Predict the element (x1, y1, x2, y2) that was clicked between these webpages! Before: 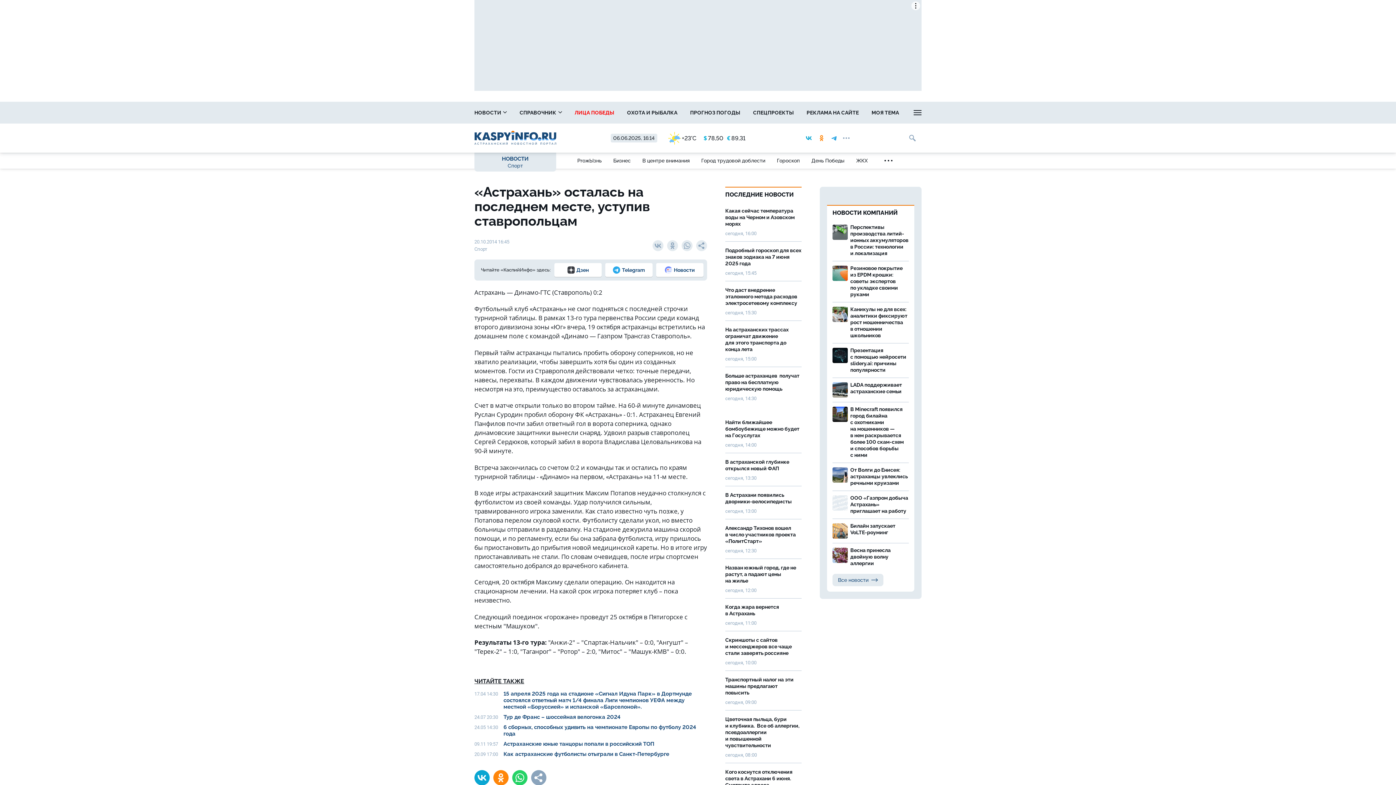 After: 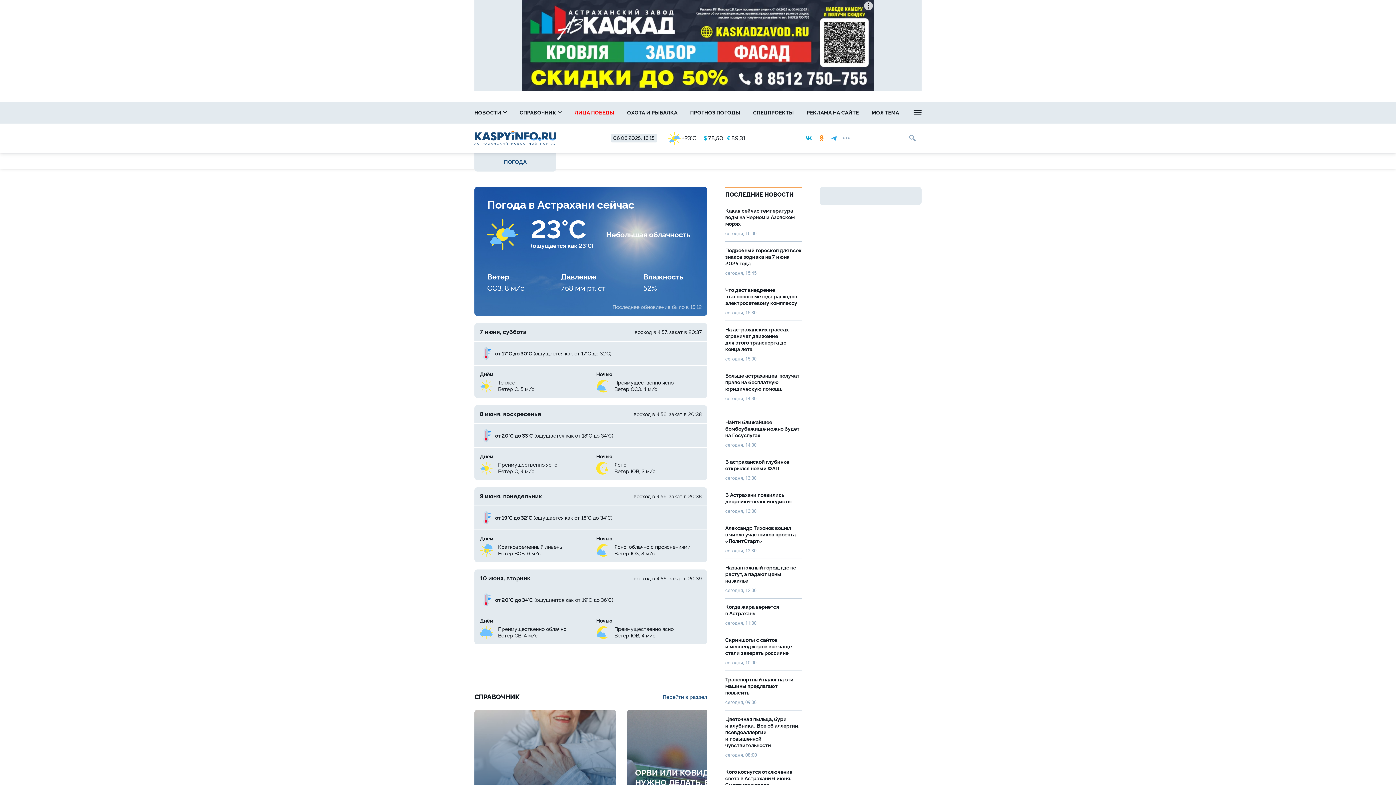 Action: bbox: (686, 101, 744, 123) label: ПРОГНОЗ ПОГОДЫ